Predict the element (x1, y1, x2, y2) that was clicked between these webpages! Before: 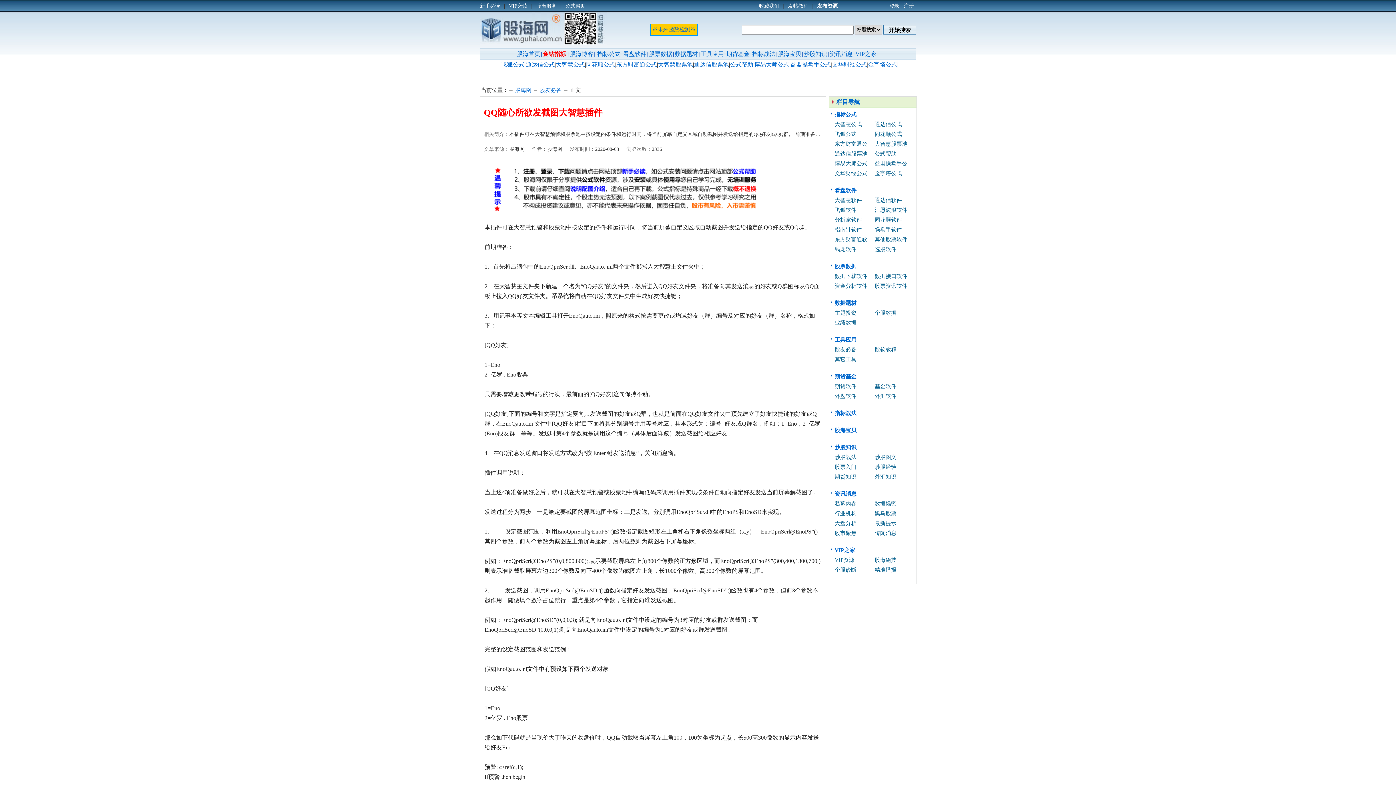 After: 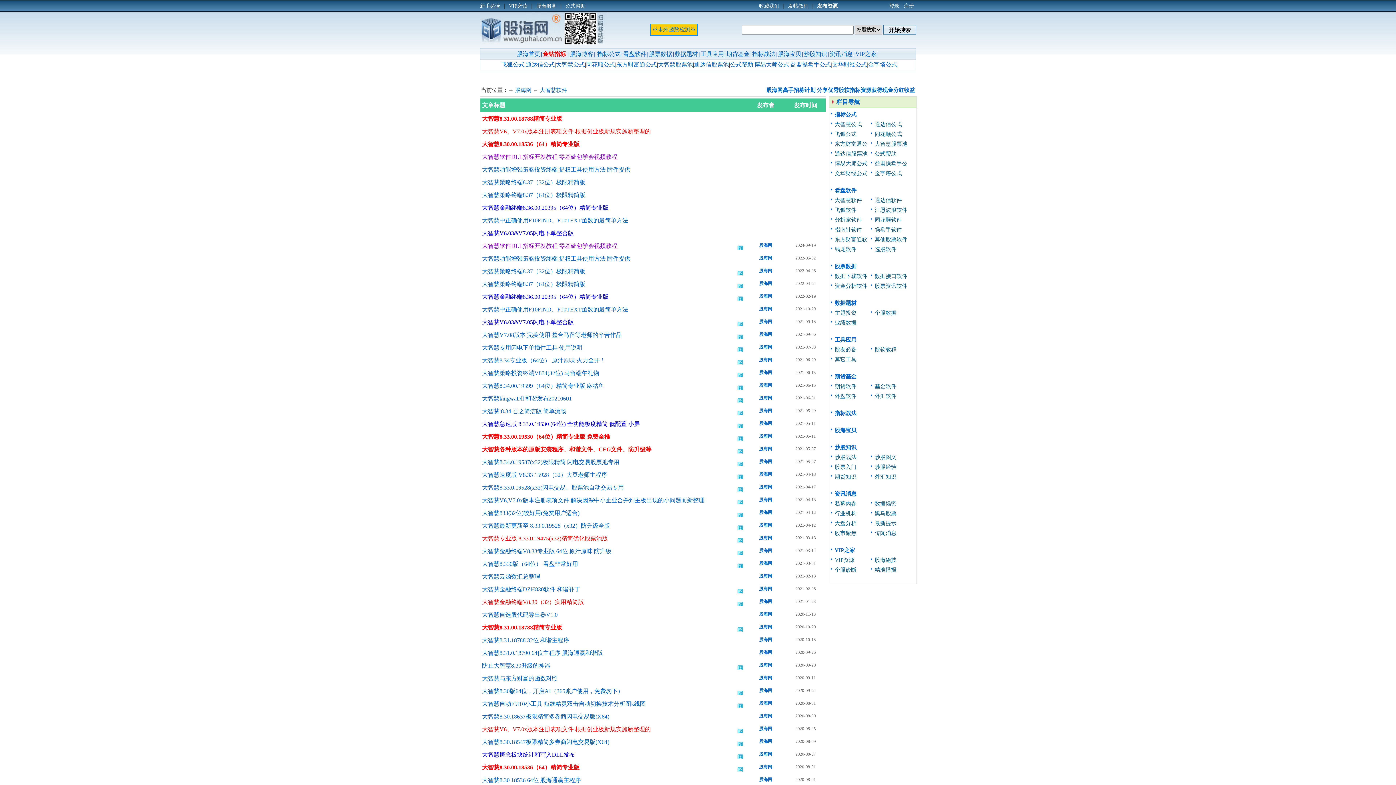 Action: bbox: (831, 196, 871, 205) label: 大智慧软件